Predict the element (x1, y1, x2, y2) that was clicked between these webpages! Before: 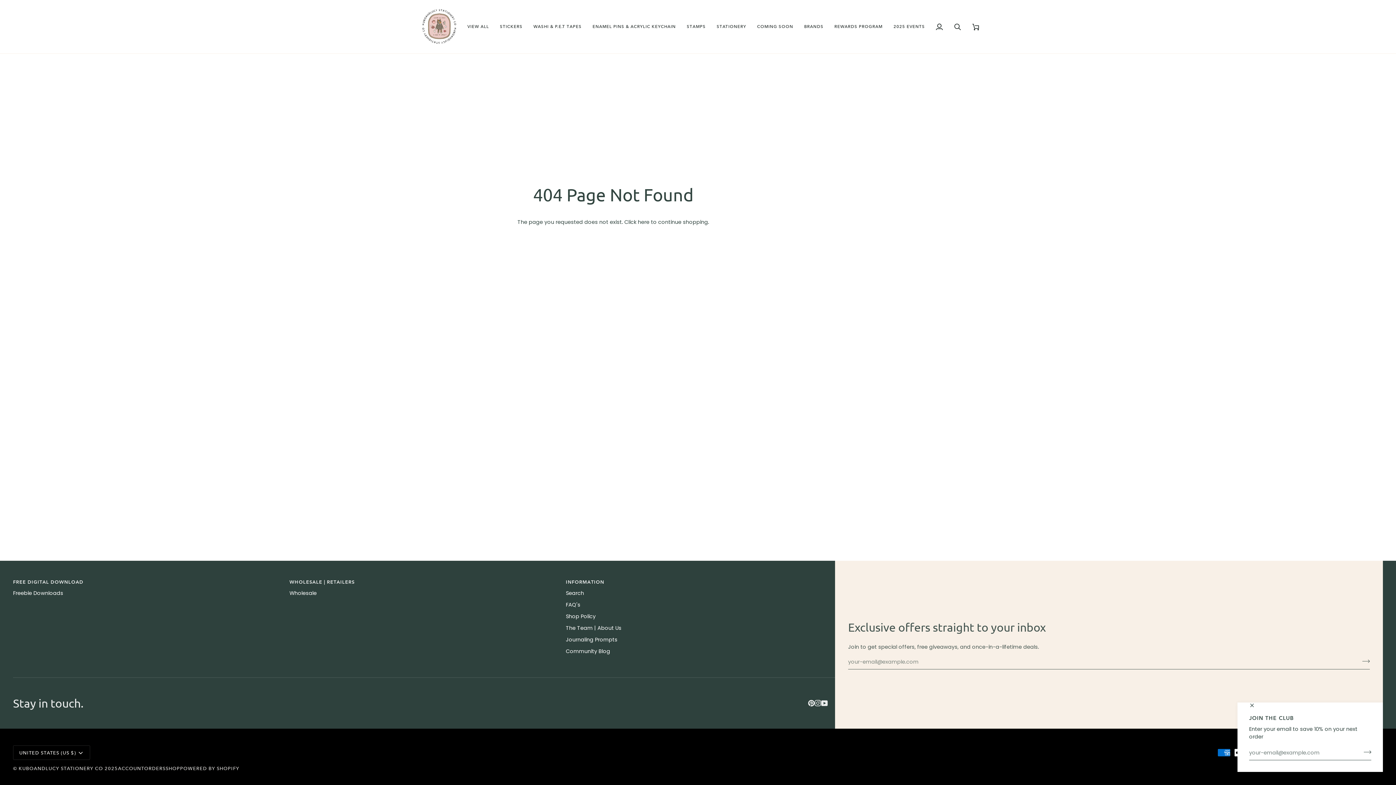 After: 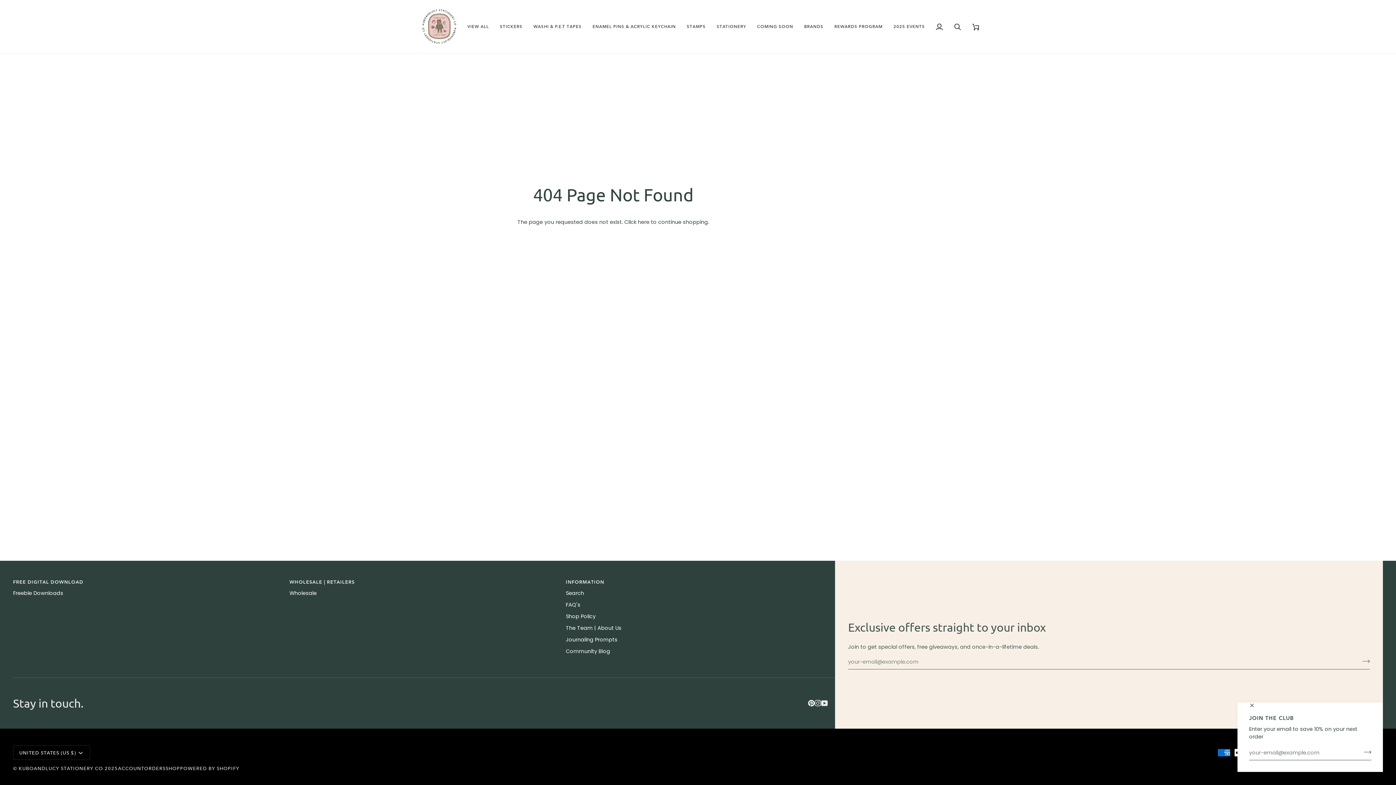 Action: bbox: (808, 700, 814, 706) label:  
Pinterest